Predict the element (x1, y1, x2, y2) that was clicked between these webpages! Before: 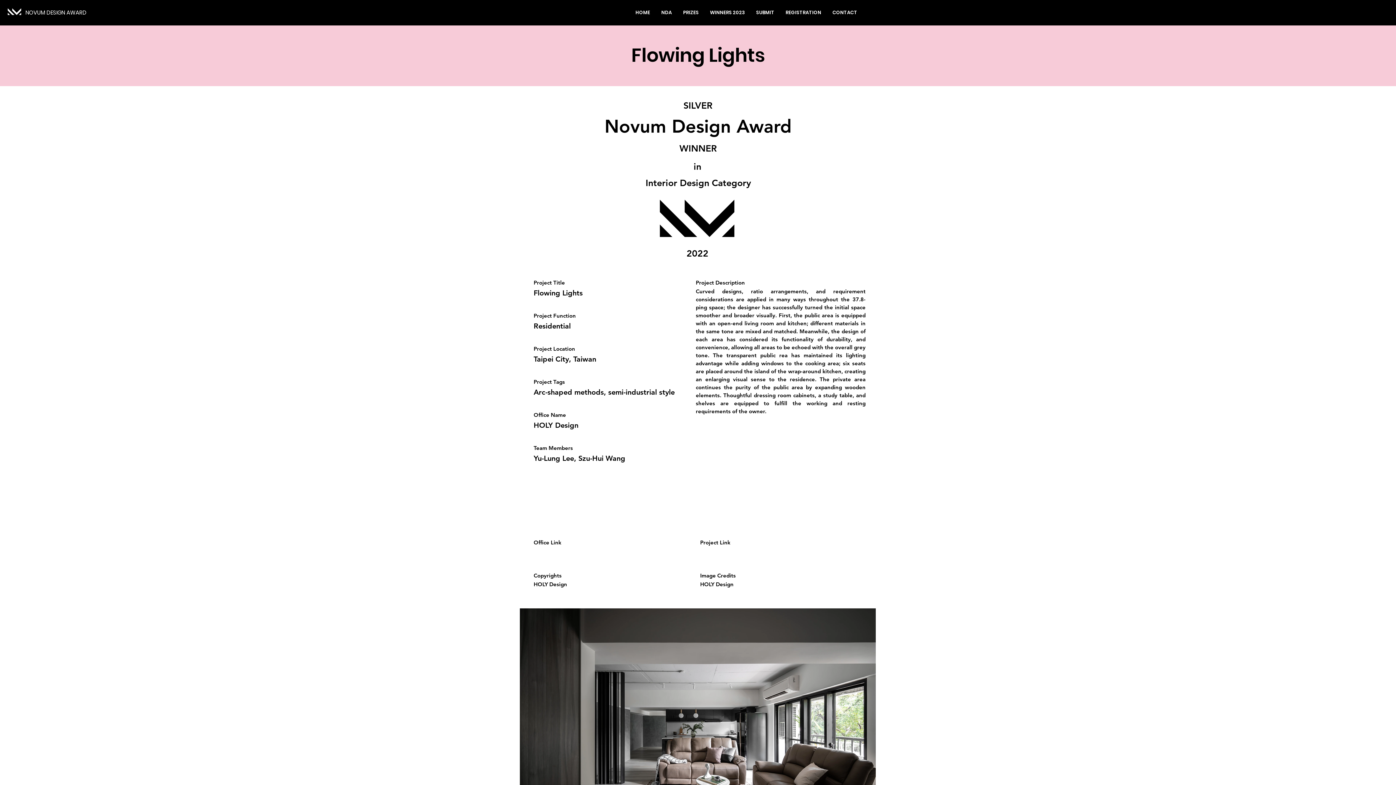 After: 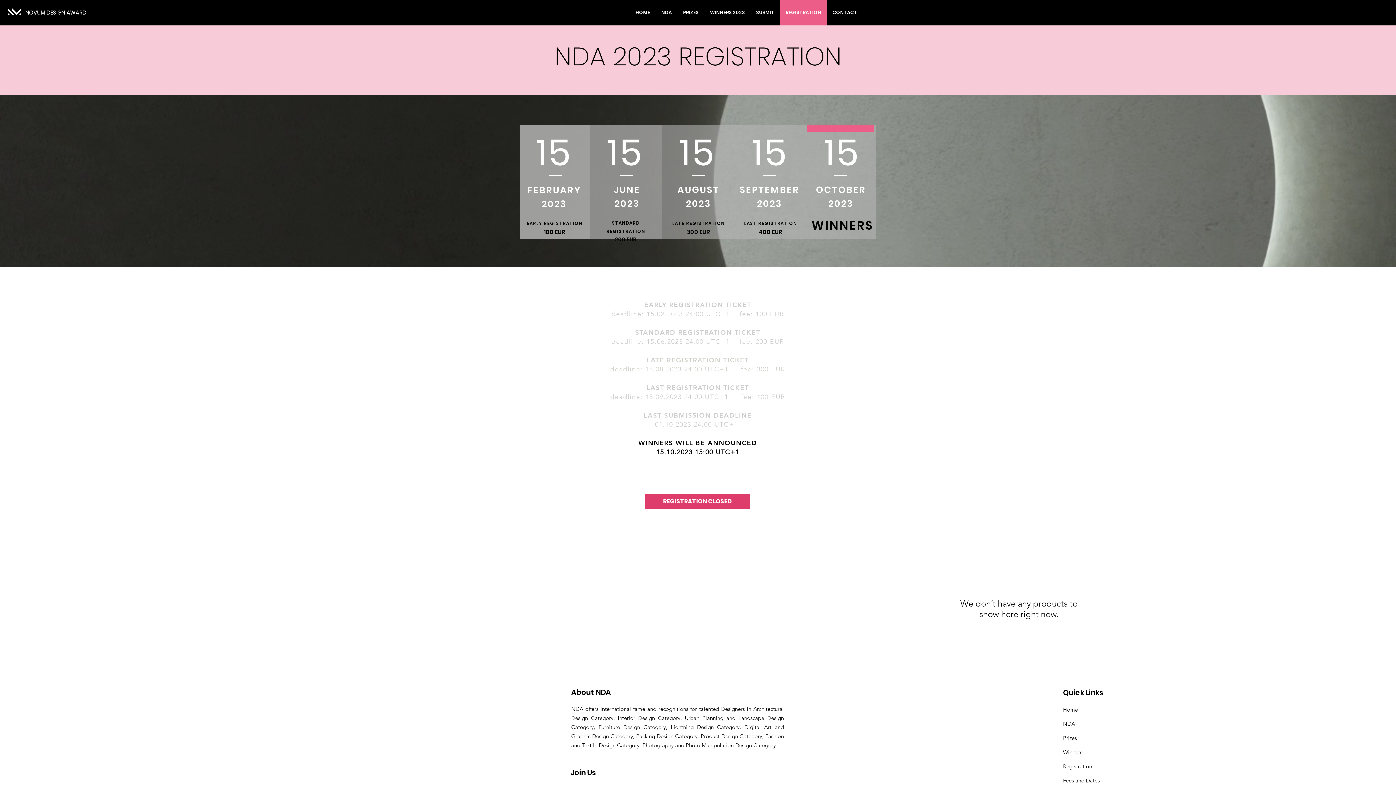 Action: label: REGISTRATION bbox: (780, 0, 826, 25)